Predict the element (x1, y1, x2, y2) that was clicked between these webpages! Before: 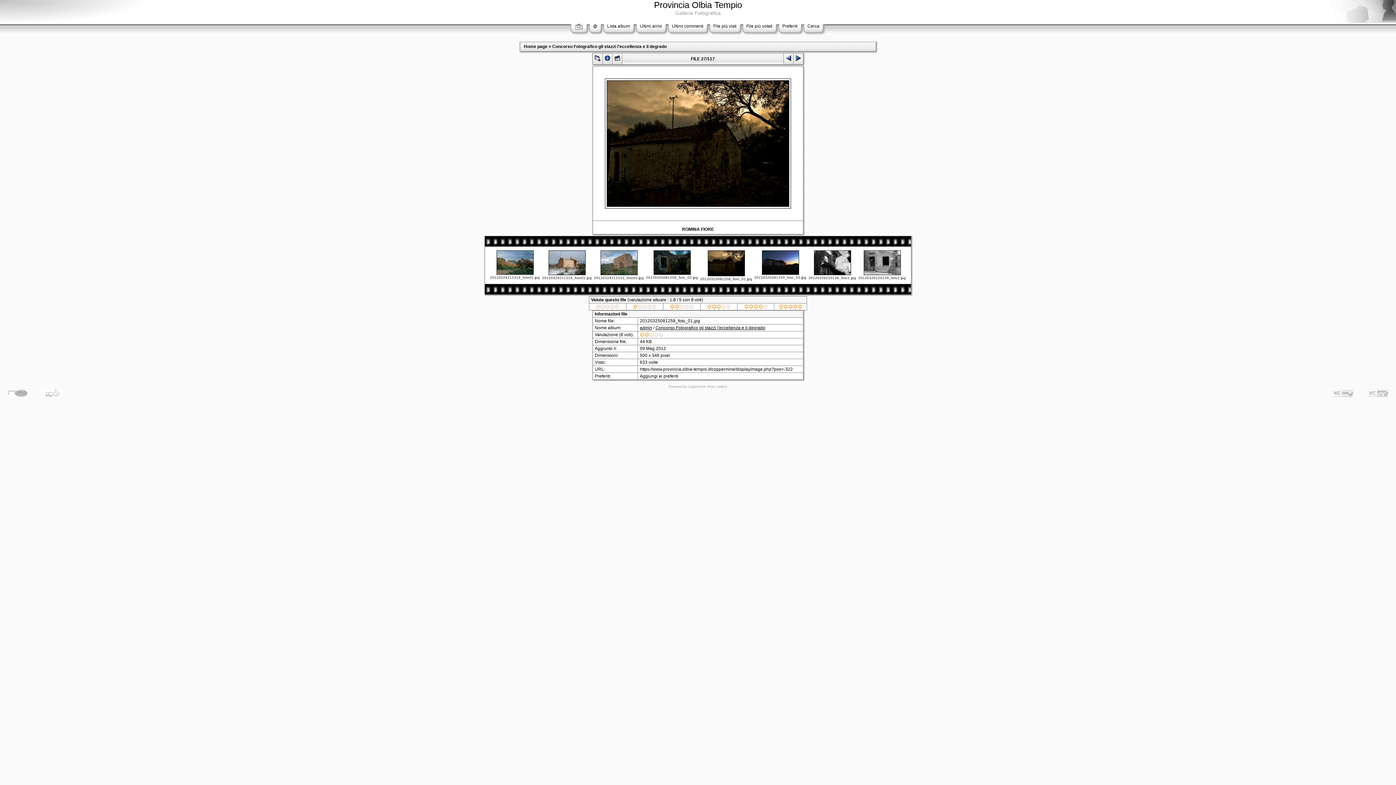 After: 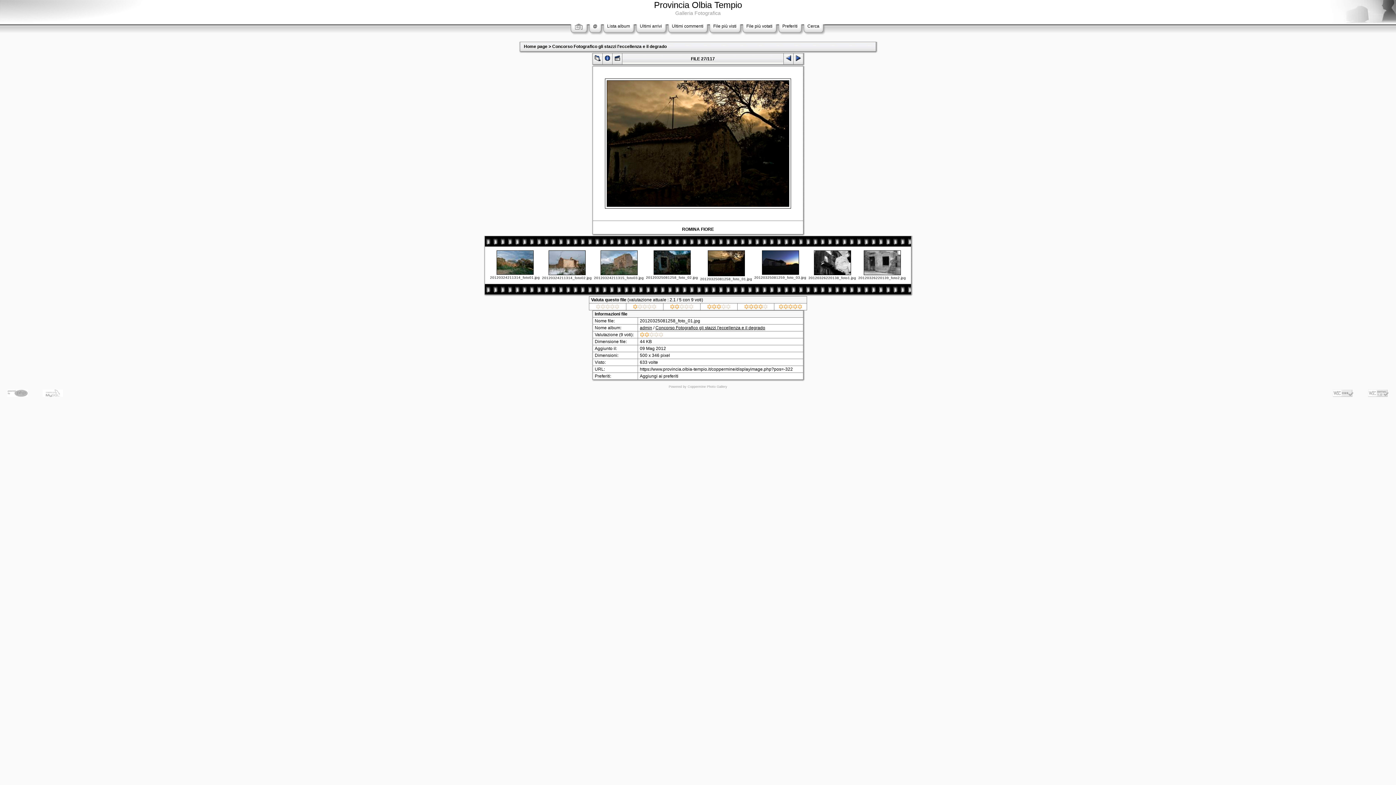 Action: label: 
 bbox: (744, 305, 767, 310)